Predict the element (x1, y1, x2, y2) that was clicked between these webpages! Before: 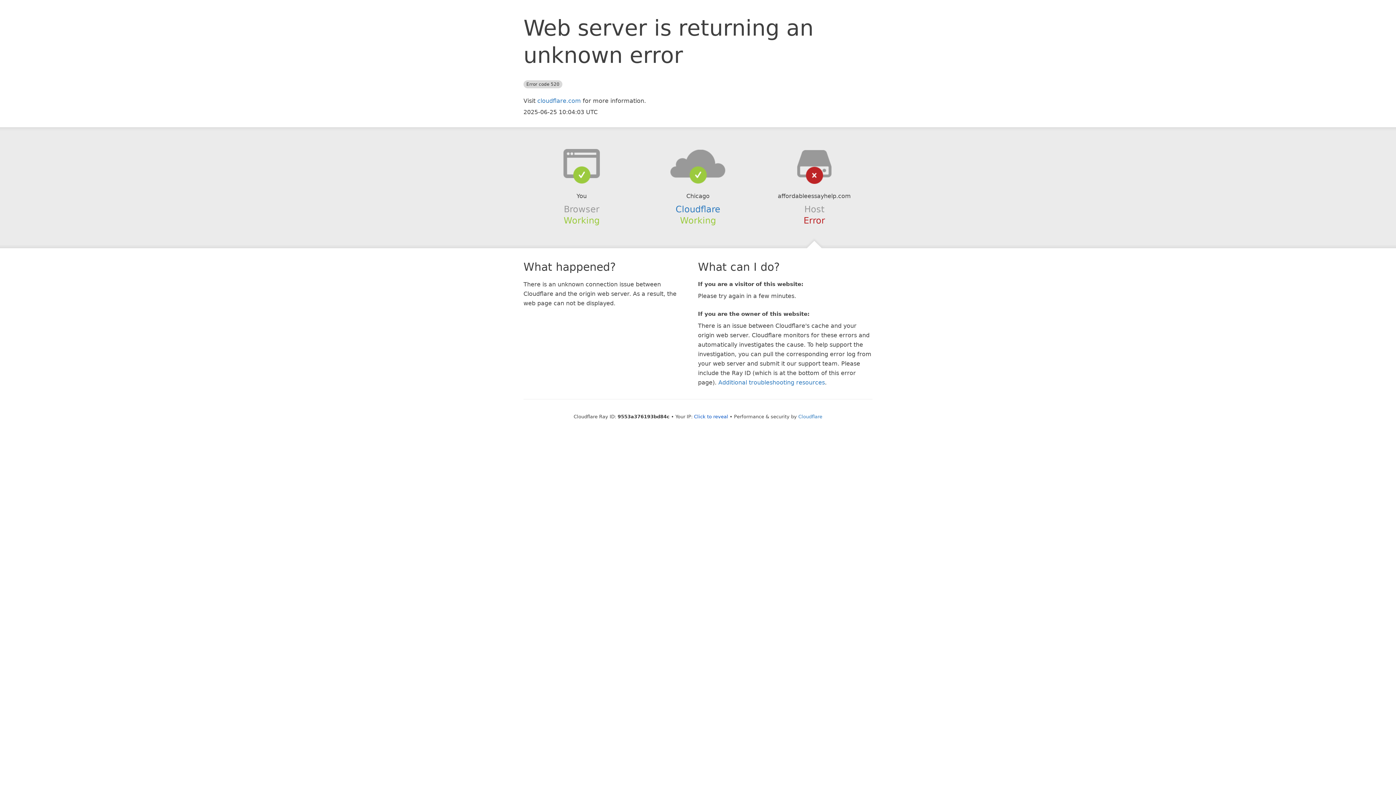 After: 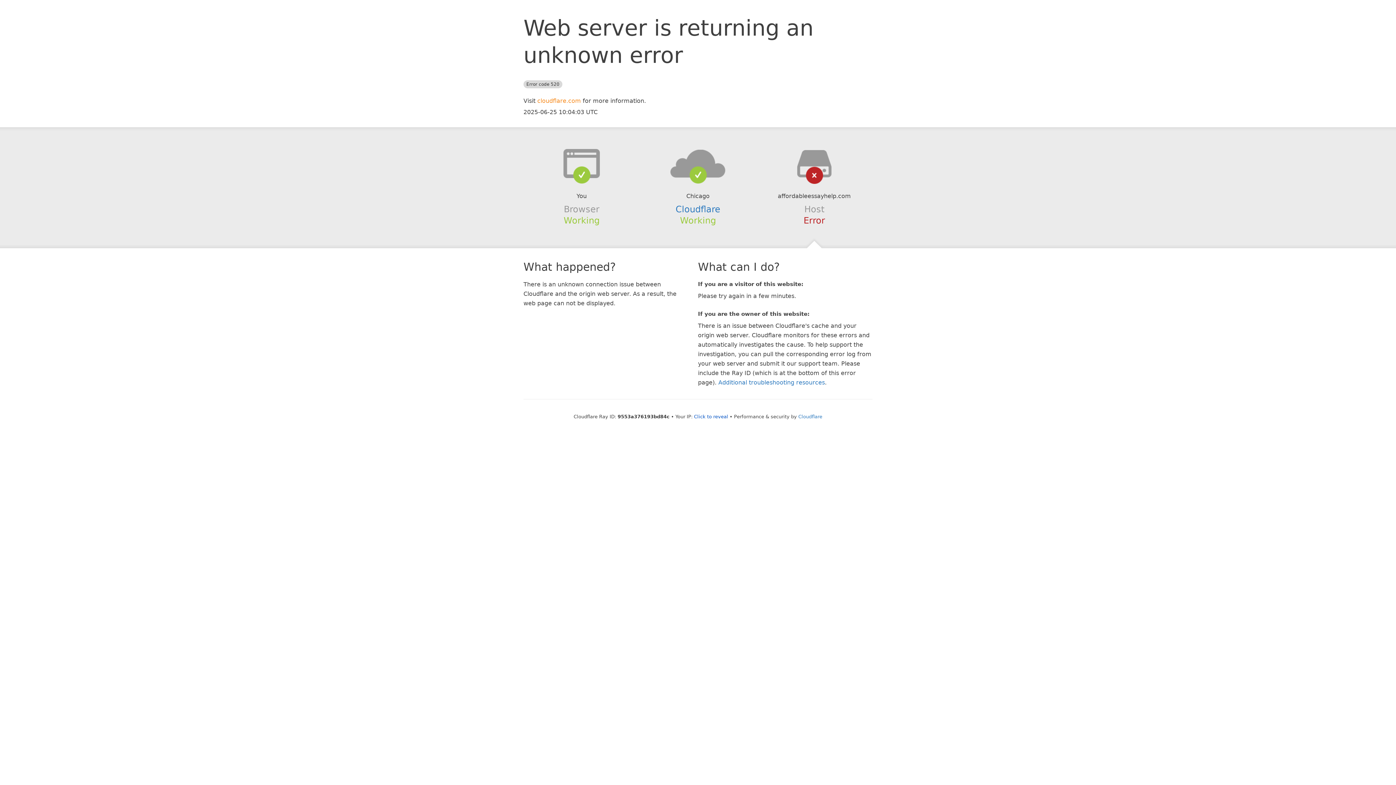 Action: label: cloudflare.com bbox: (537, 97, 581, 104)